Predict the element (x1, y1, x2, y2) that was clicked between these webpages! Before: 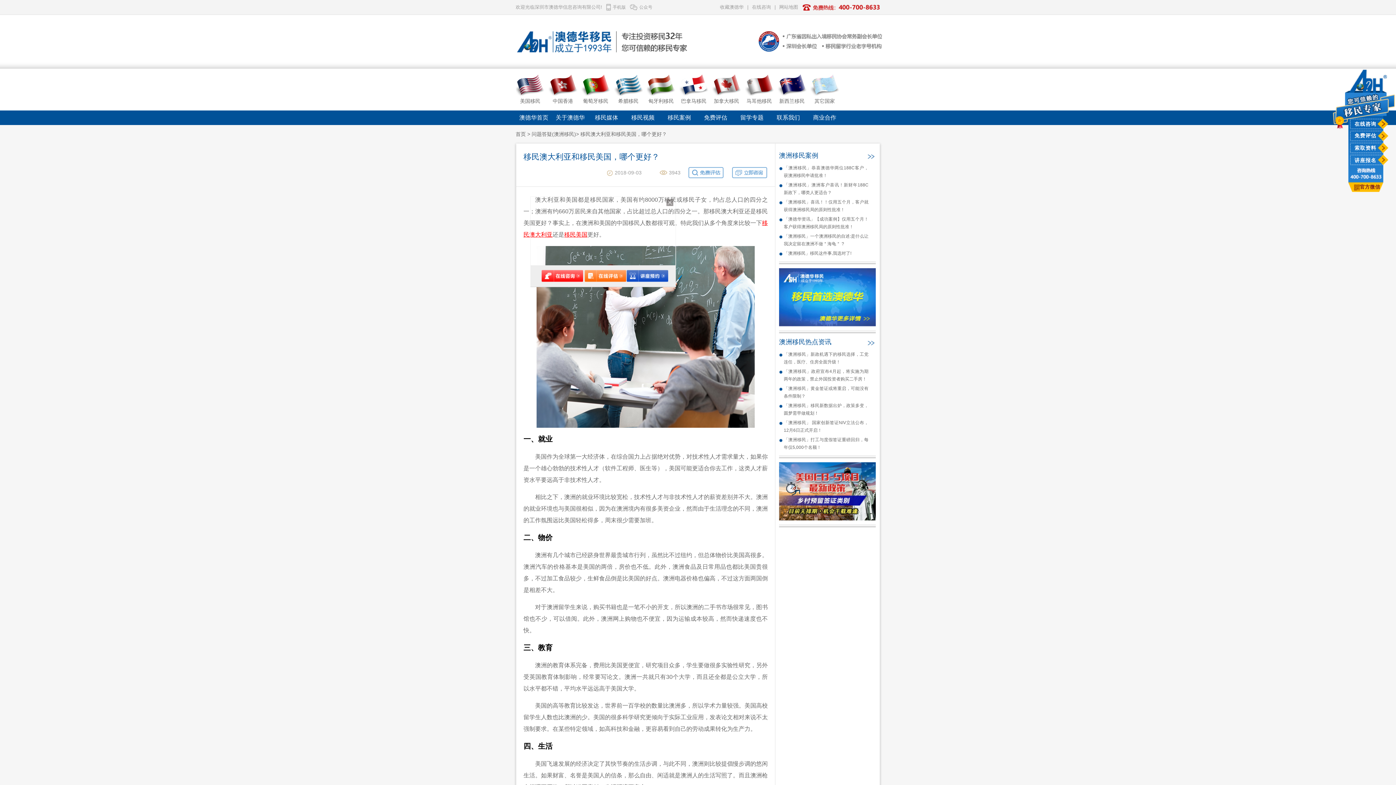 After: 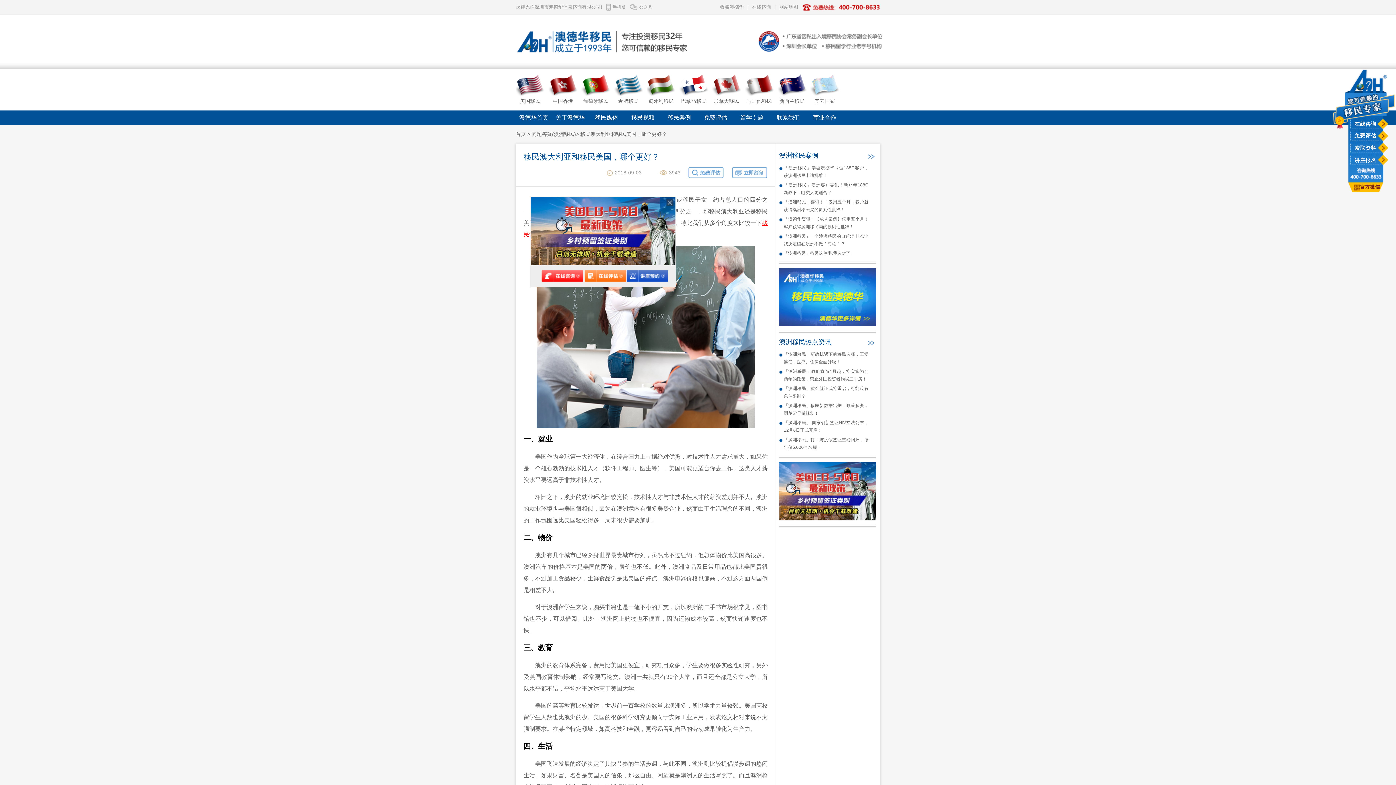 Action: label: 「澳洲移民」喜讯！！仅用五个月，客户就获得澳洲移民局的原则性批准！ bbox: (784, 198, 868, 213)